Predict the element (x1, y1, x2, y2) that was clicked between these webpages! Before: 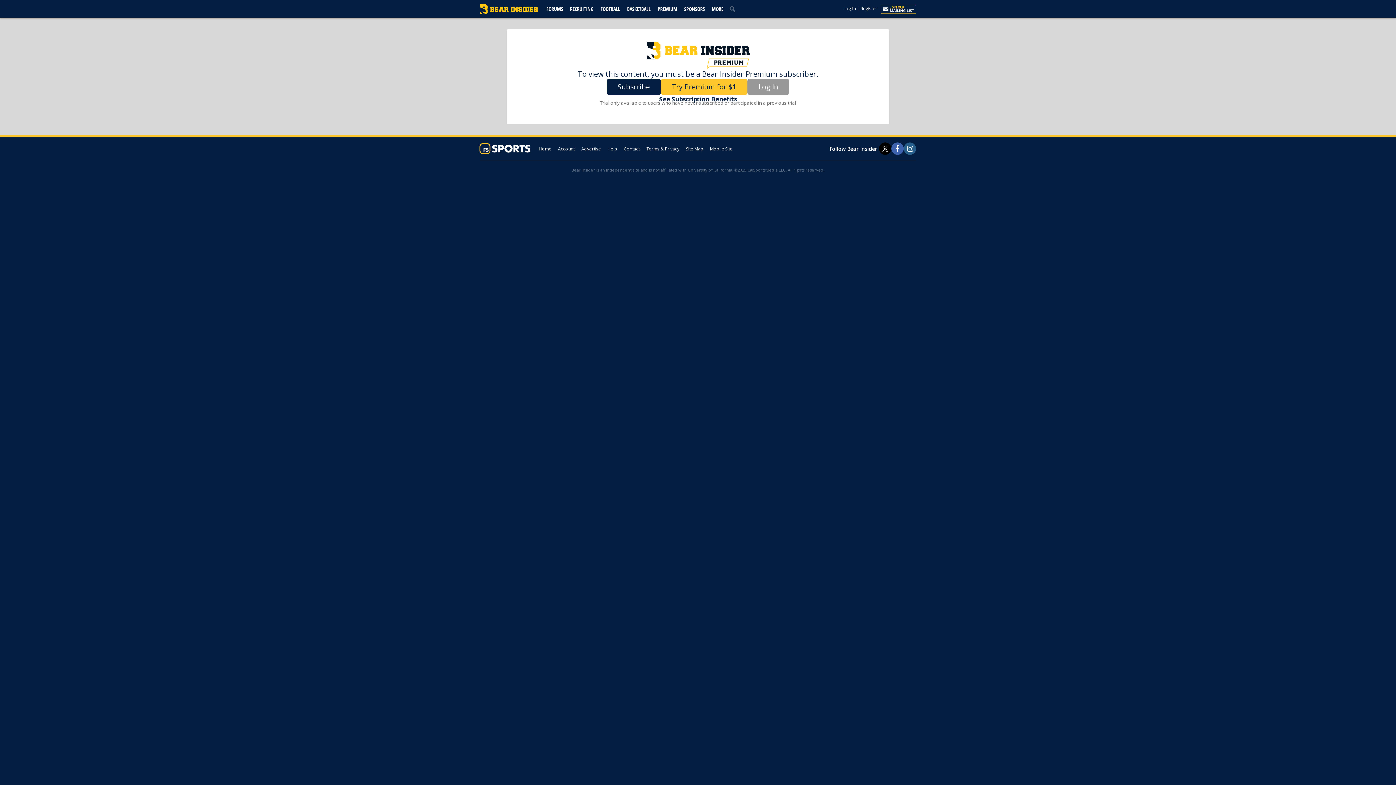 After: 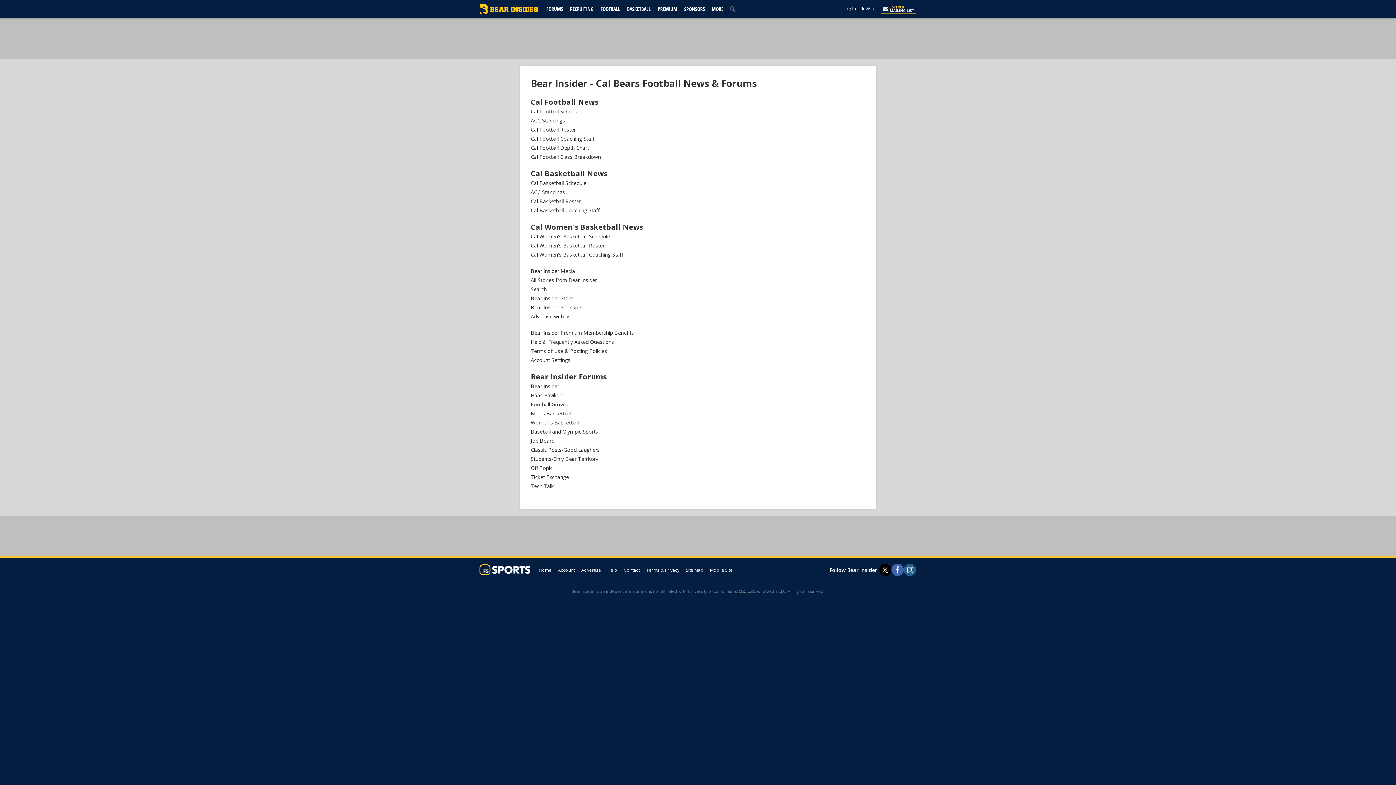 Action: bbox: (686, 145, 703, 152) label: Site Map